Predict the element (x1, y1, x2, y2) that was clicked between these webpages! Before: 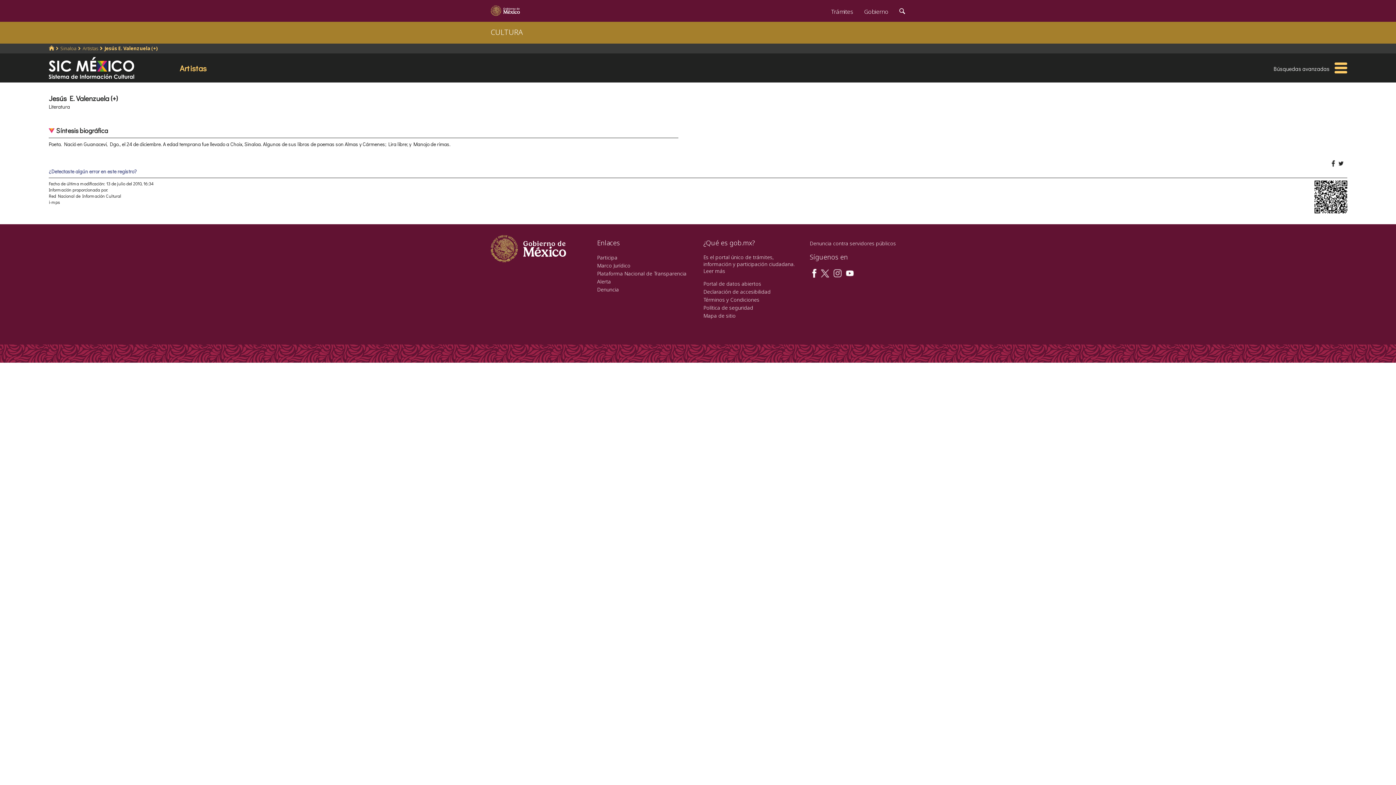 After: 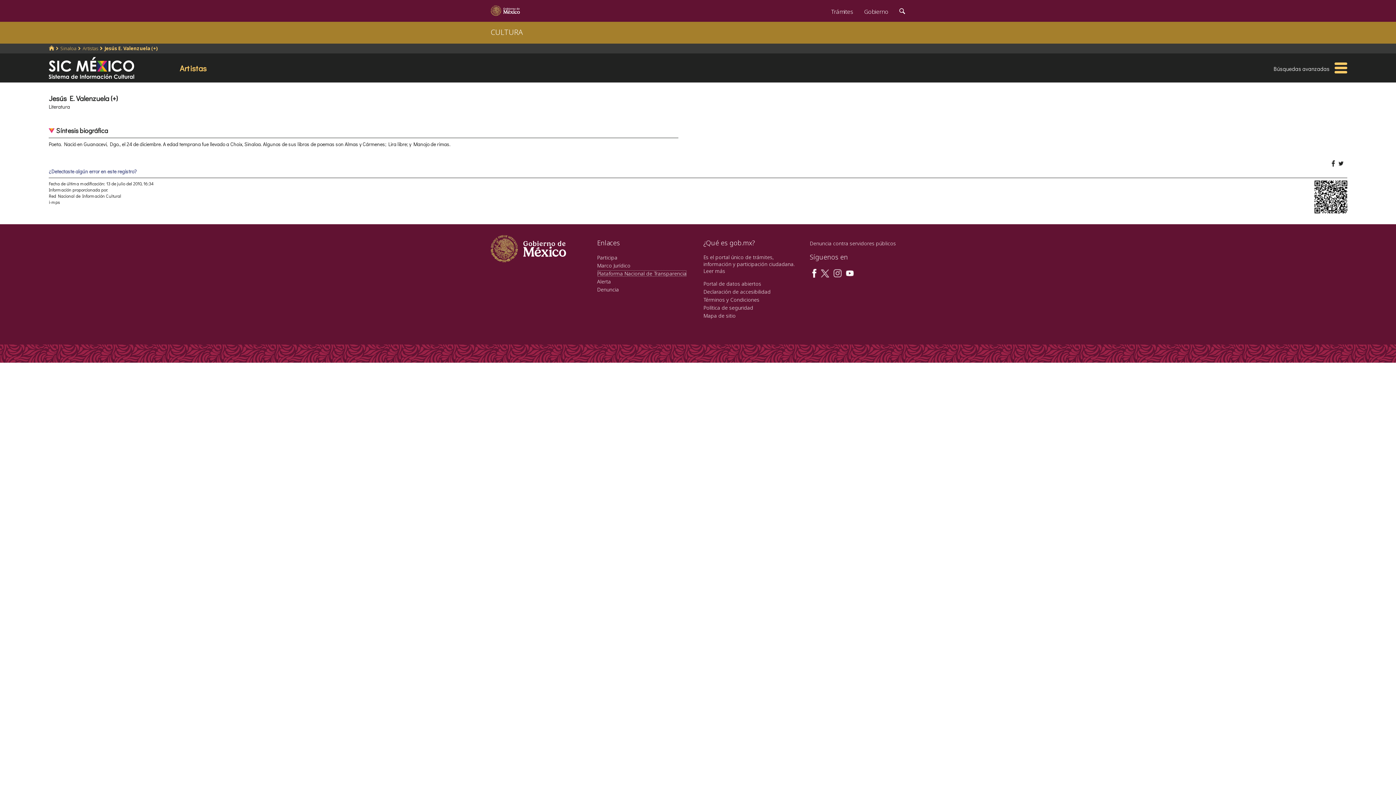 Action: label: Plataforma Nacional de Transparencia bbox: (597, 270, 686, 277)